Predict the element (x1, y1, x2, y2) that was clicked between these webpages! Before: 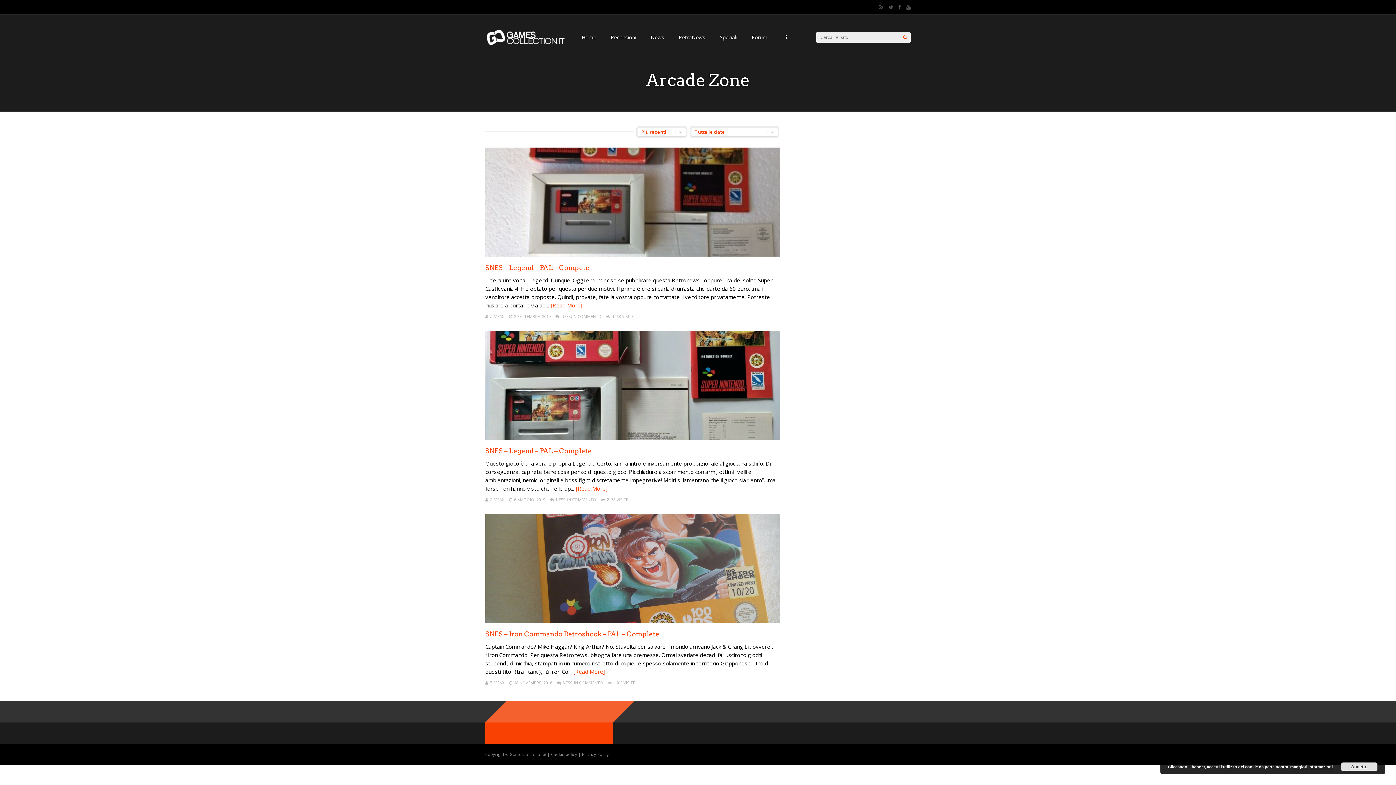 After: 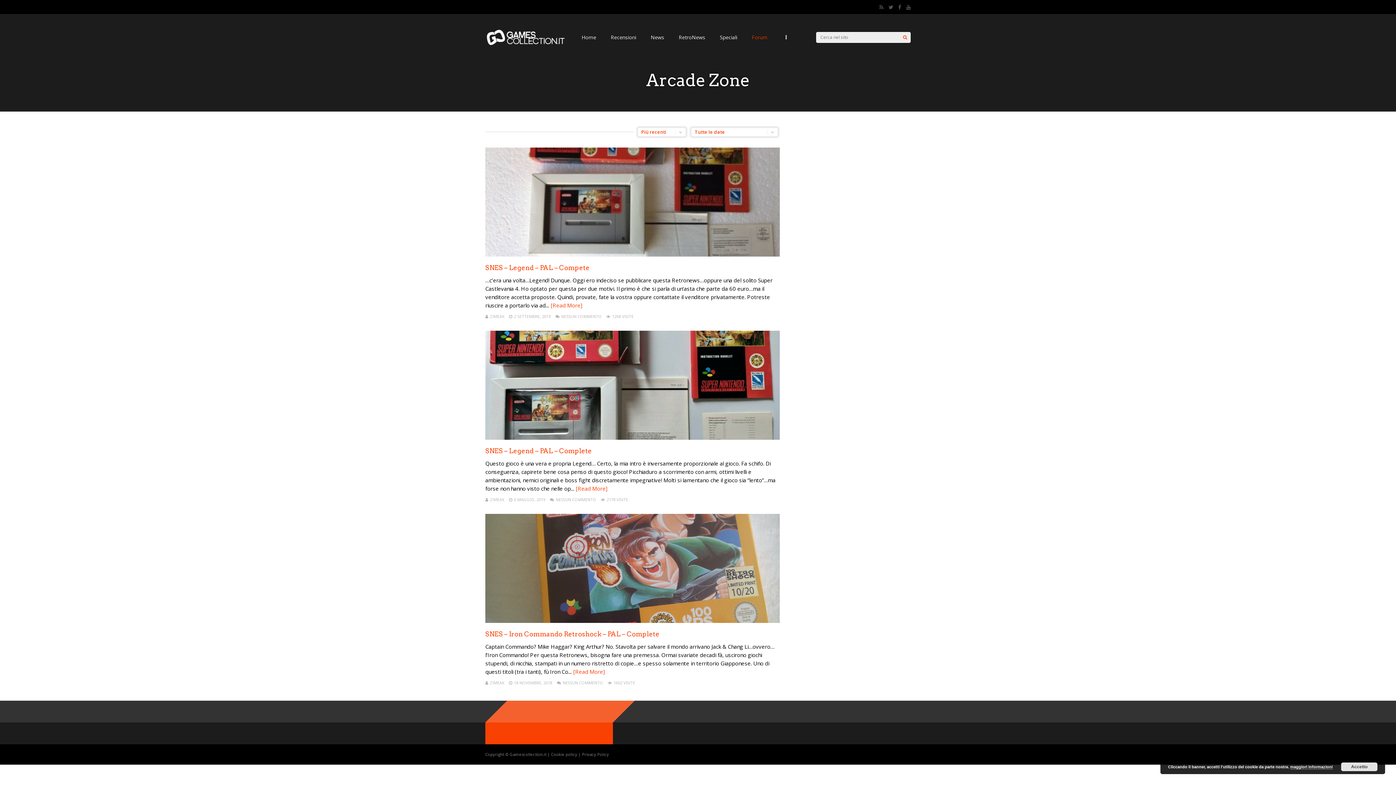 Action: bbox: (752, 30, 767, 44) label: Forum